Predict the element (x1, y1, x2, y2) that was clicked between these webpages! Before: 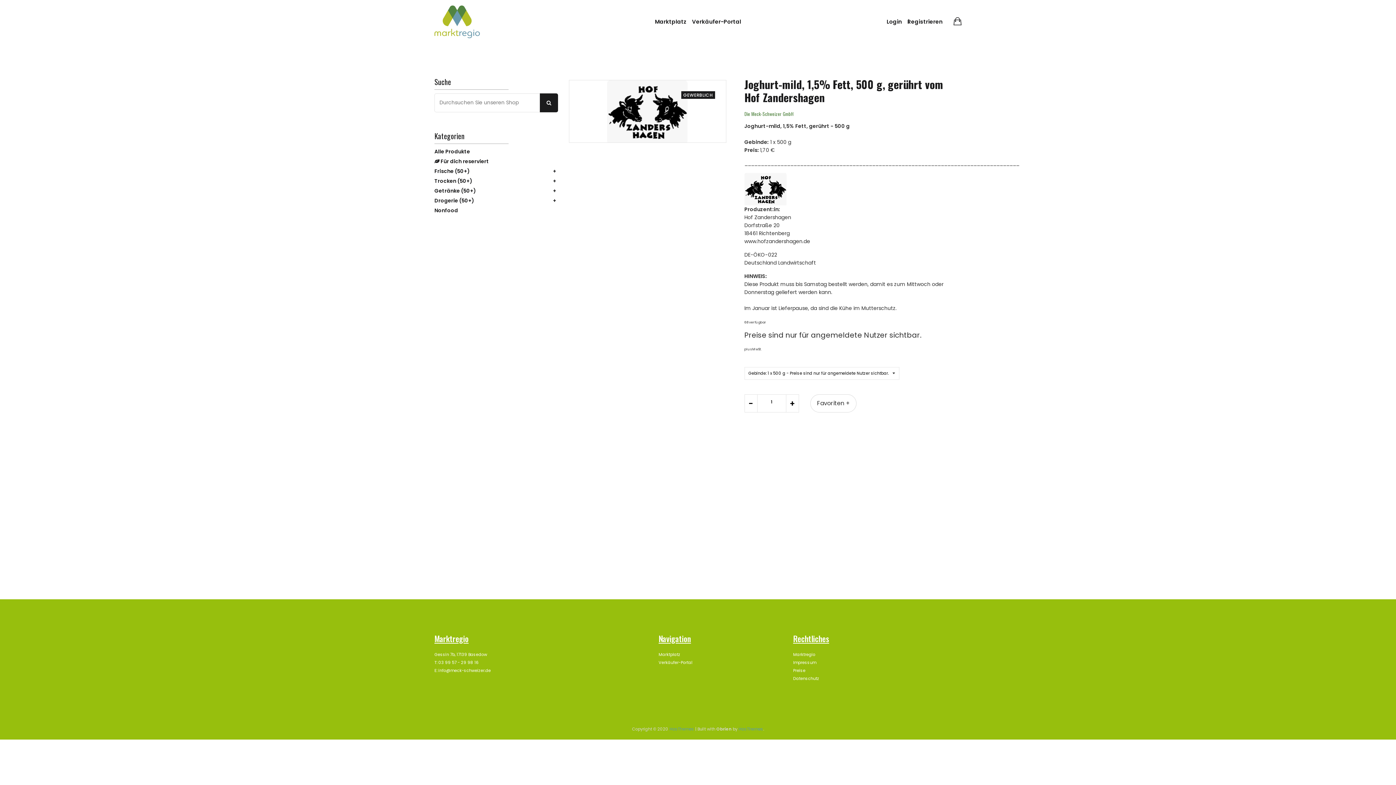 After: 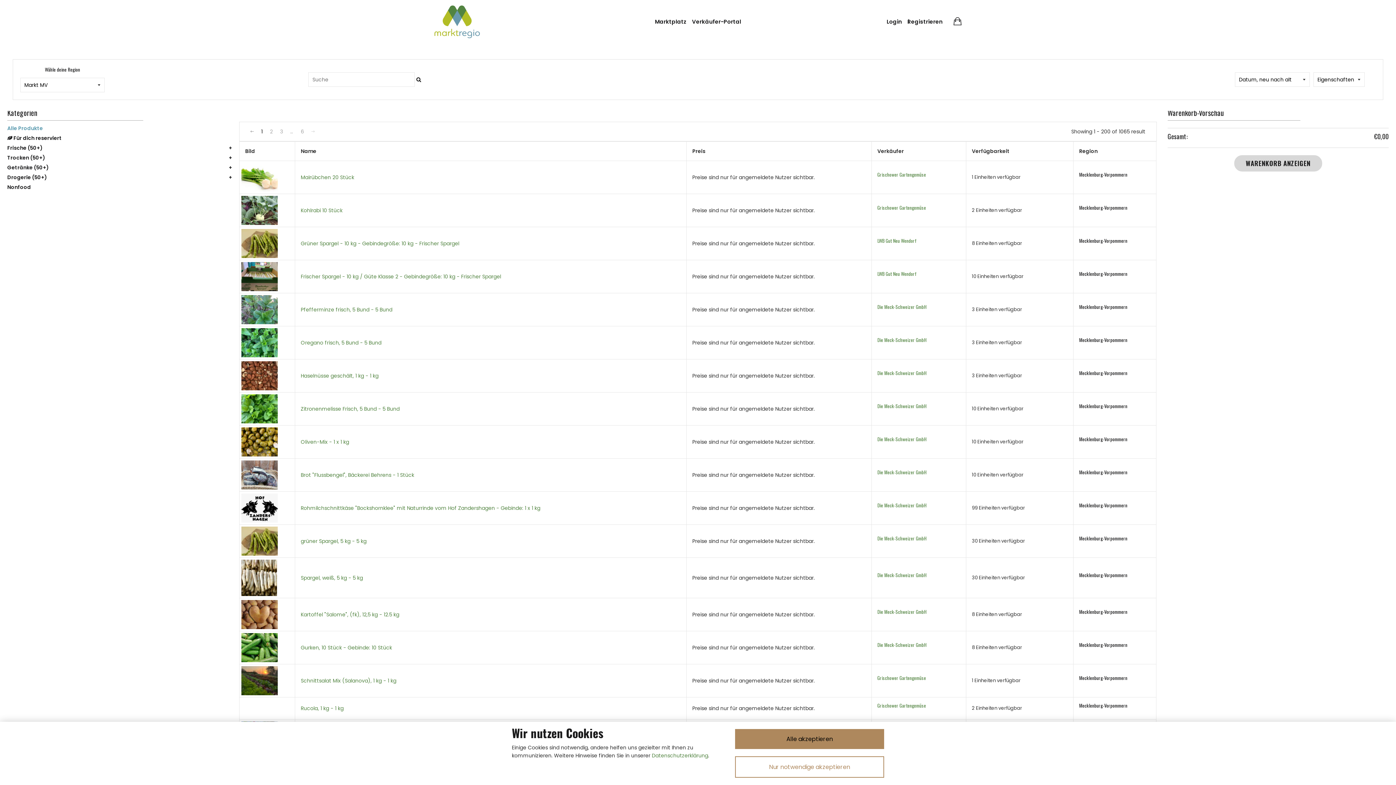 Action: bbox: (655, 17, 686, 26) label: Marktplatz